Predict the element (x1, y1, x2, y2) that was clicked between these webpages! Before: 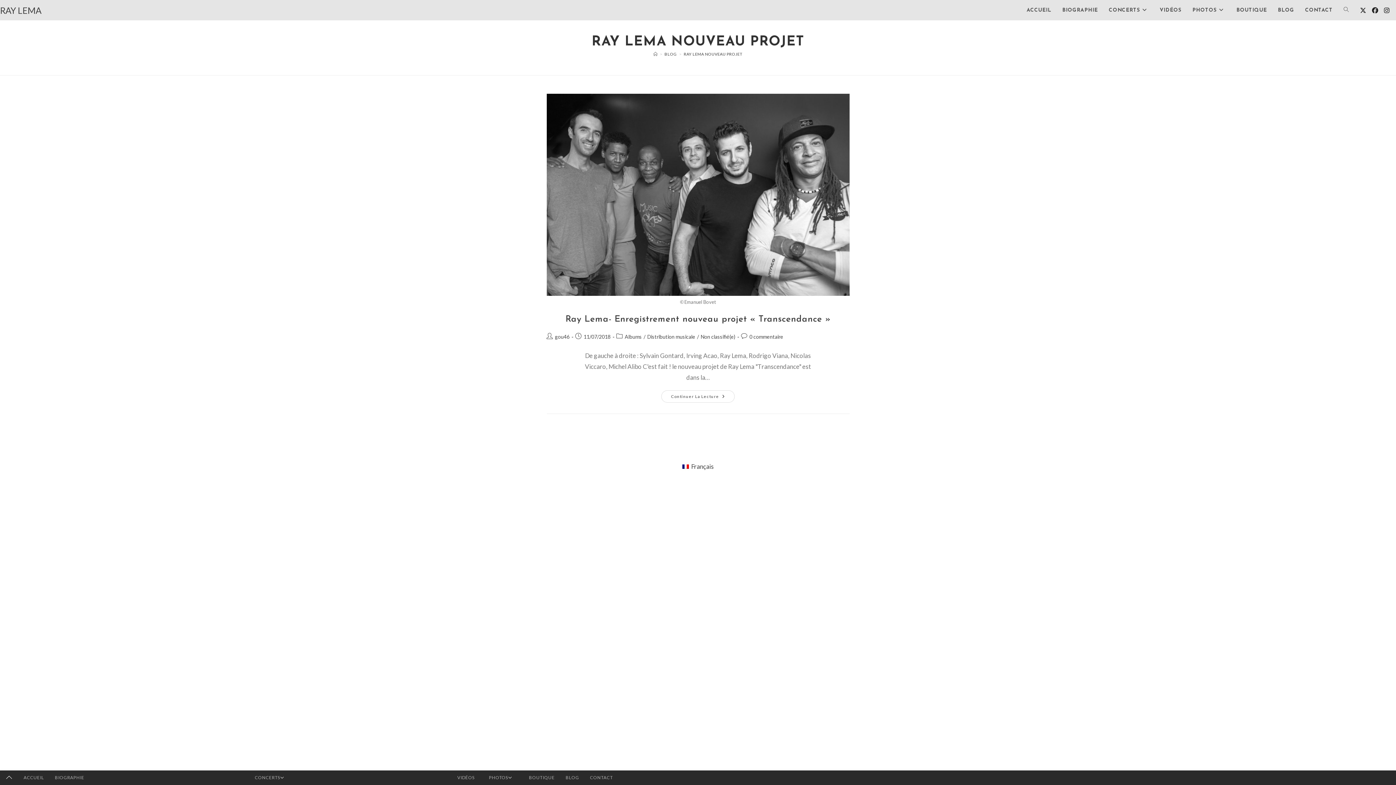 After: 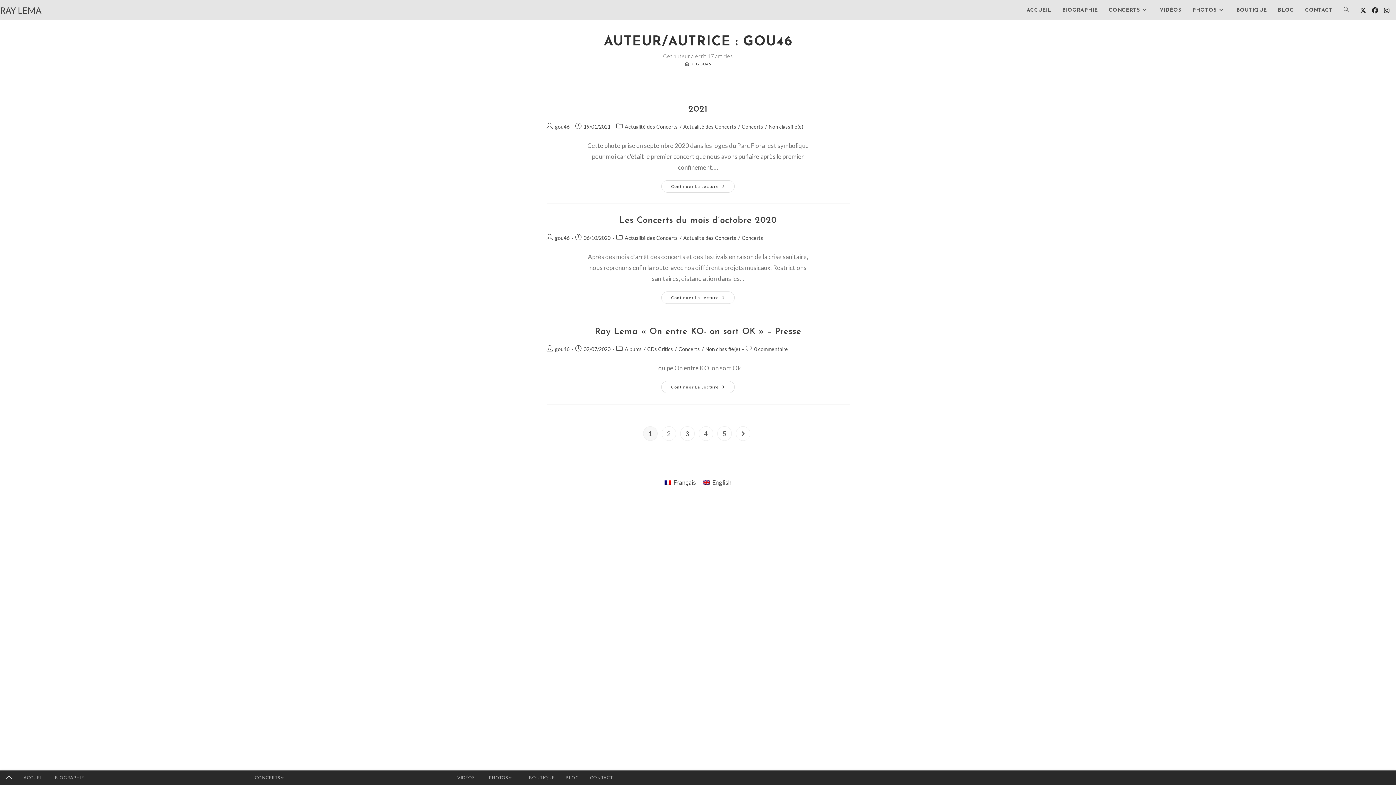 Action: label: gou46 bbox: (555, 333, 569, 340)